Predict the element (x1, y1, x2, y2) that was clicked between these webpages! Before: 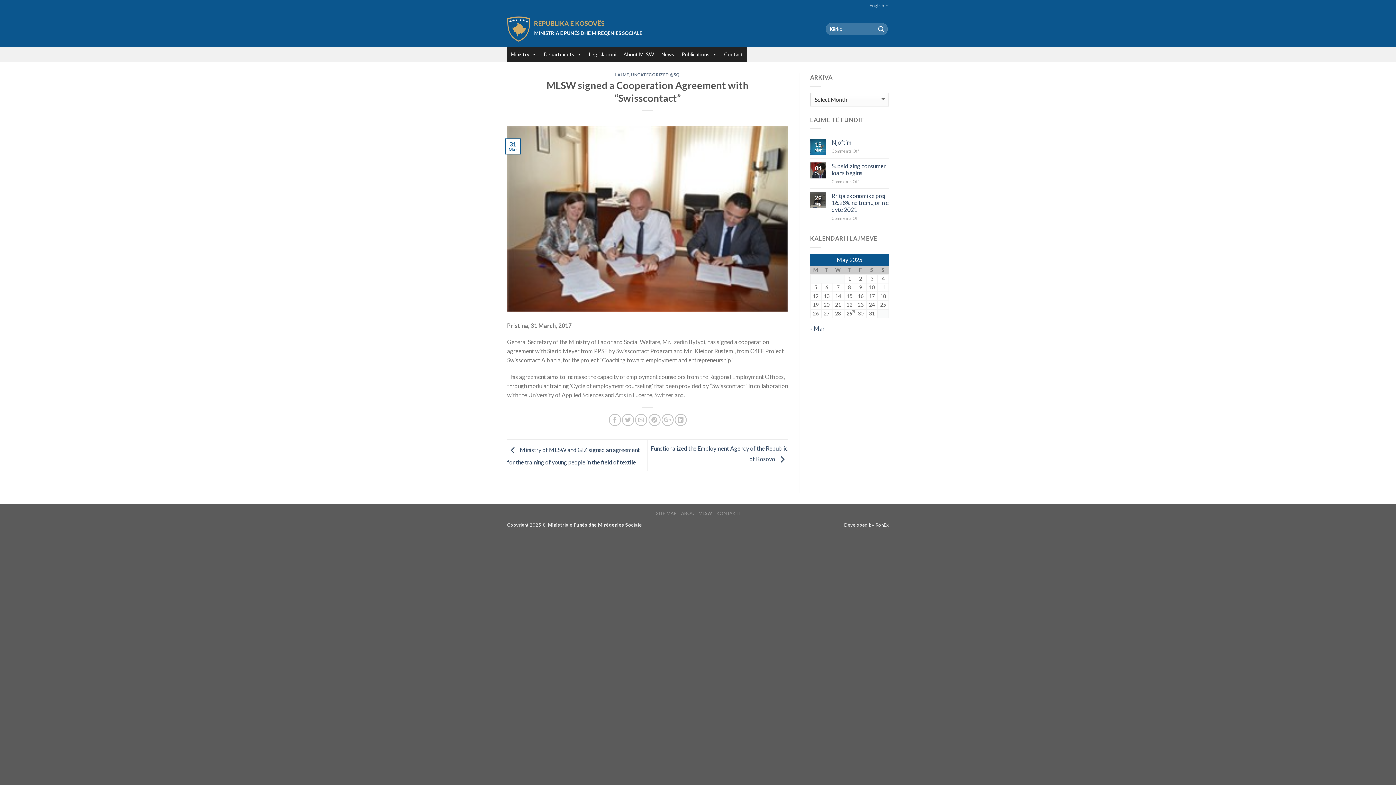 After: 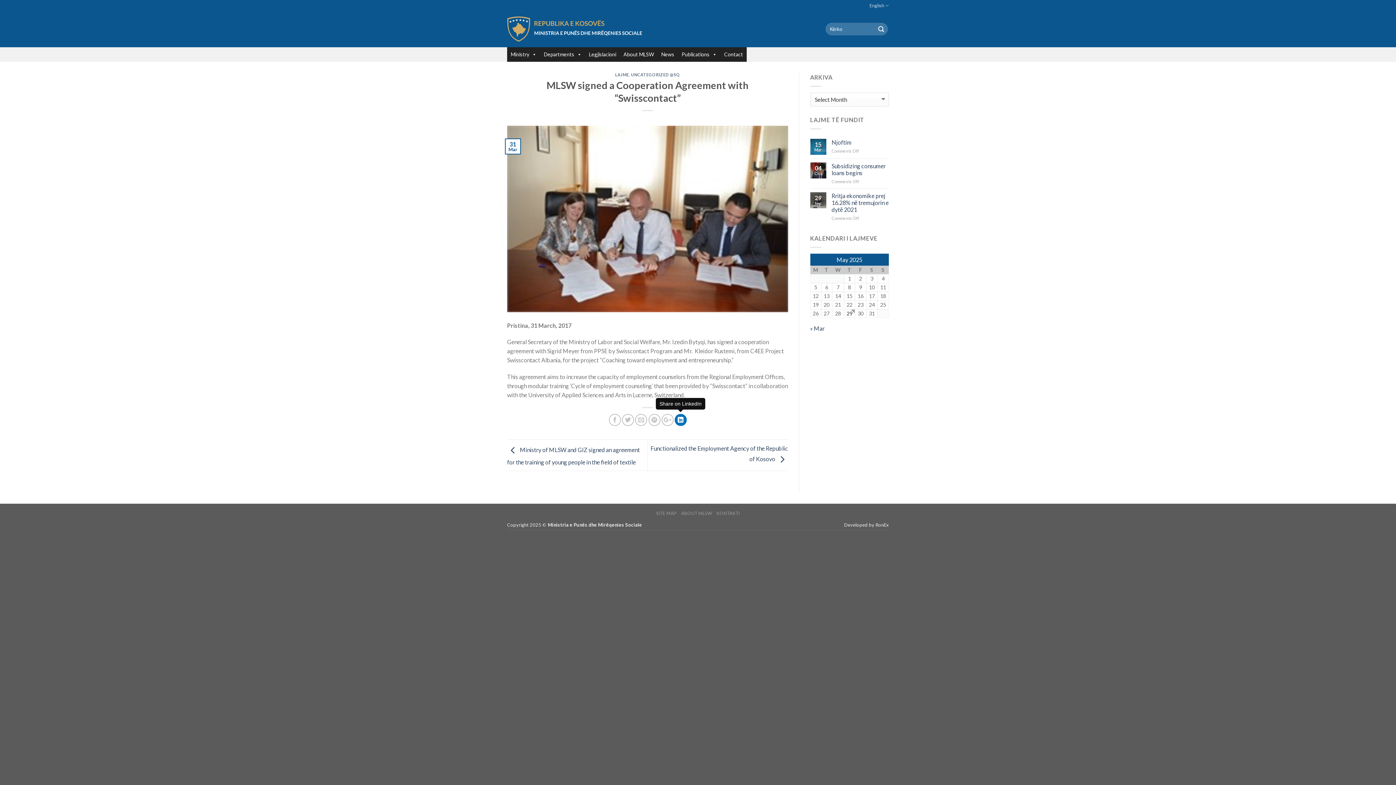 Action: bbox: (674, 414, 686, 426)